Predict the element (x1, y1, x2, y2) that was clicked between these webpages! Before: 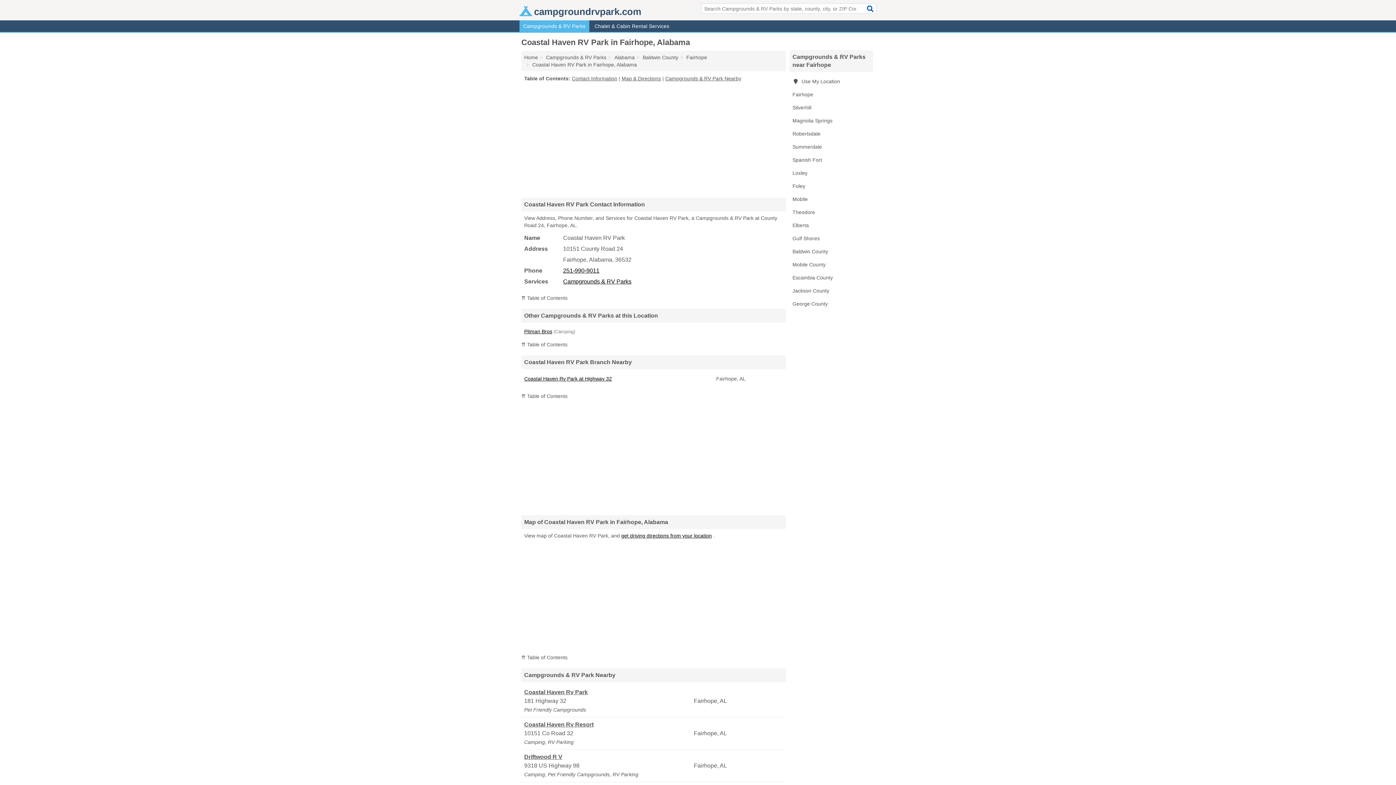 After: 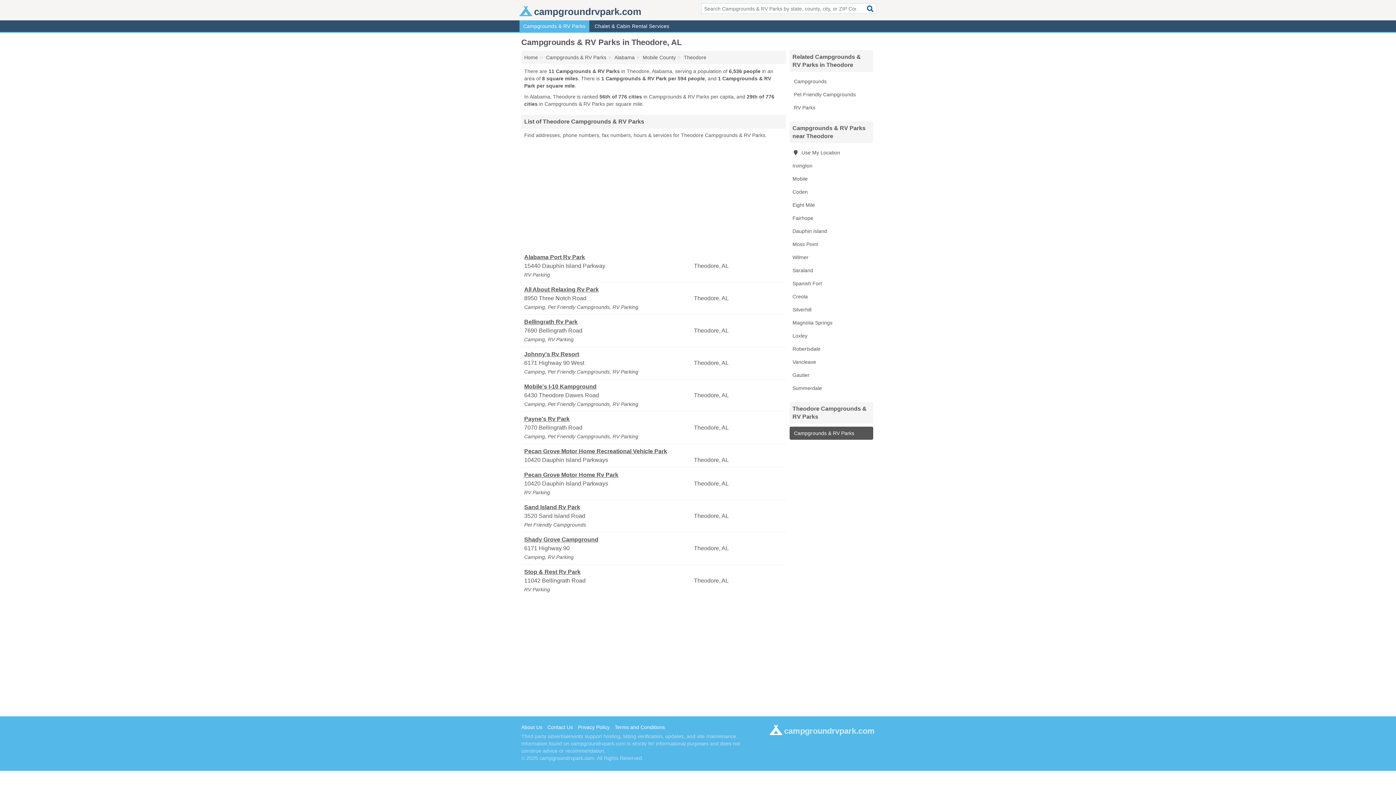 Action: label: Theodore bbox: (789, 205, 873, 218)